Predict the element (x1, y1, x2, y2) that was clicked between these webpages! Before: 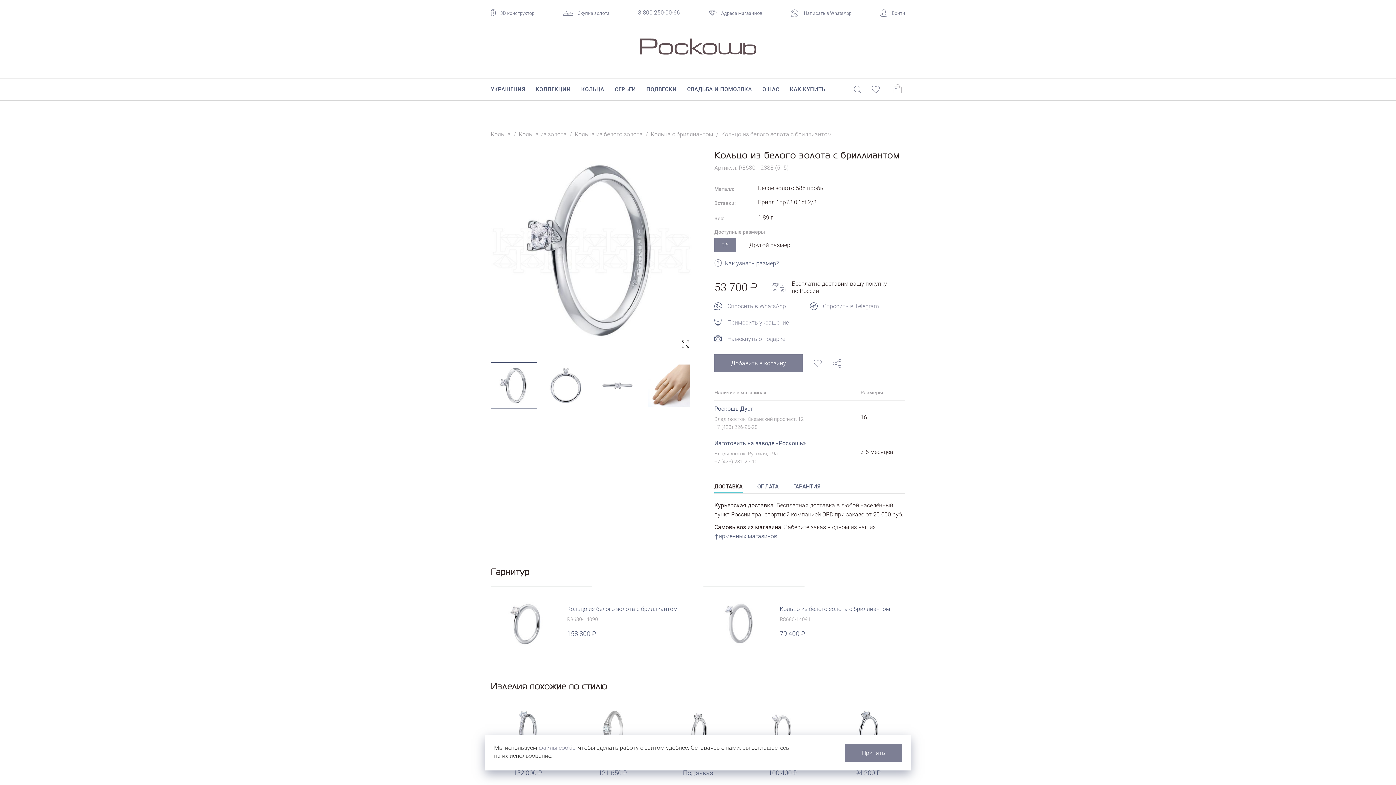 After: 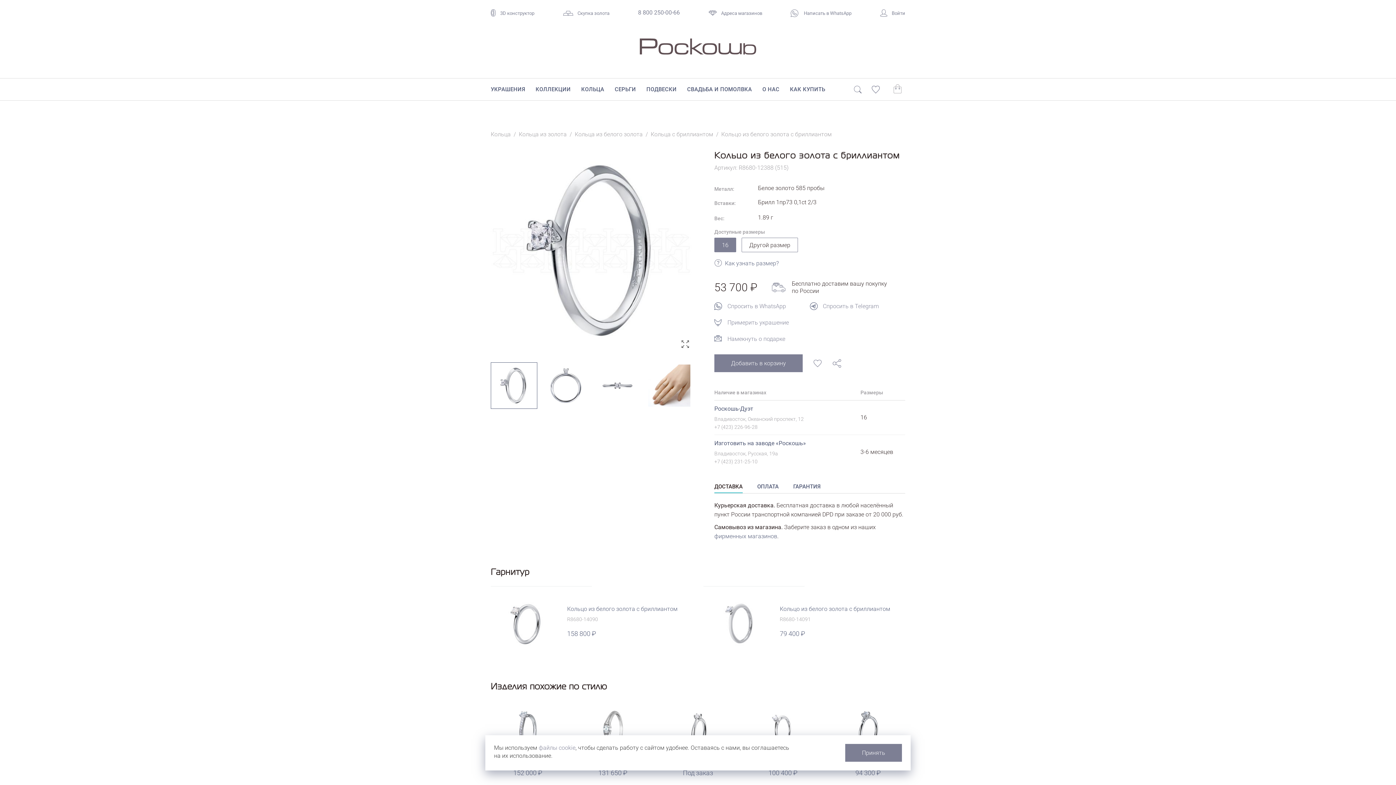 Action: bbox: (714, 424, 757, 430) label: +7 (423) 226-96-28